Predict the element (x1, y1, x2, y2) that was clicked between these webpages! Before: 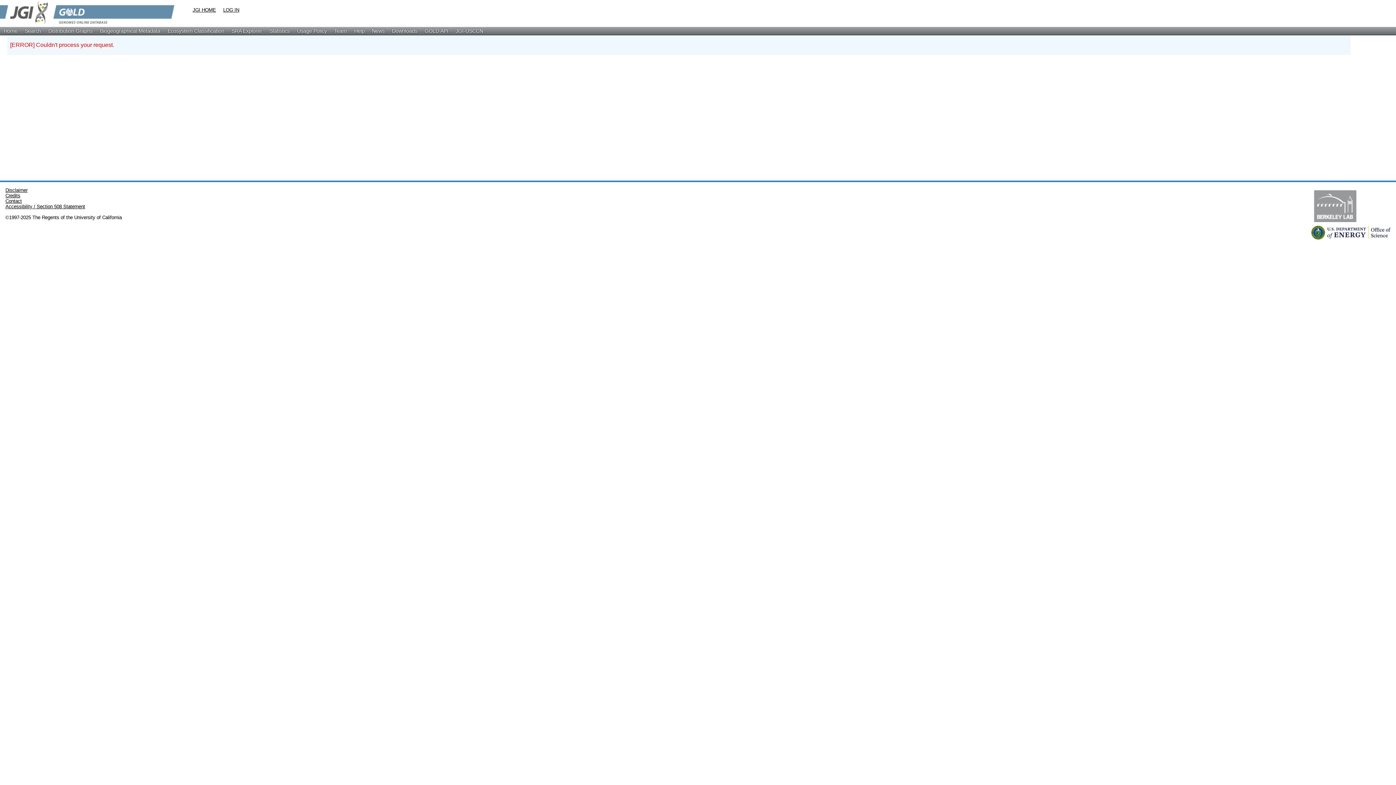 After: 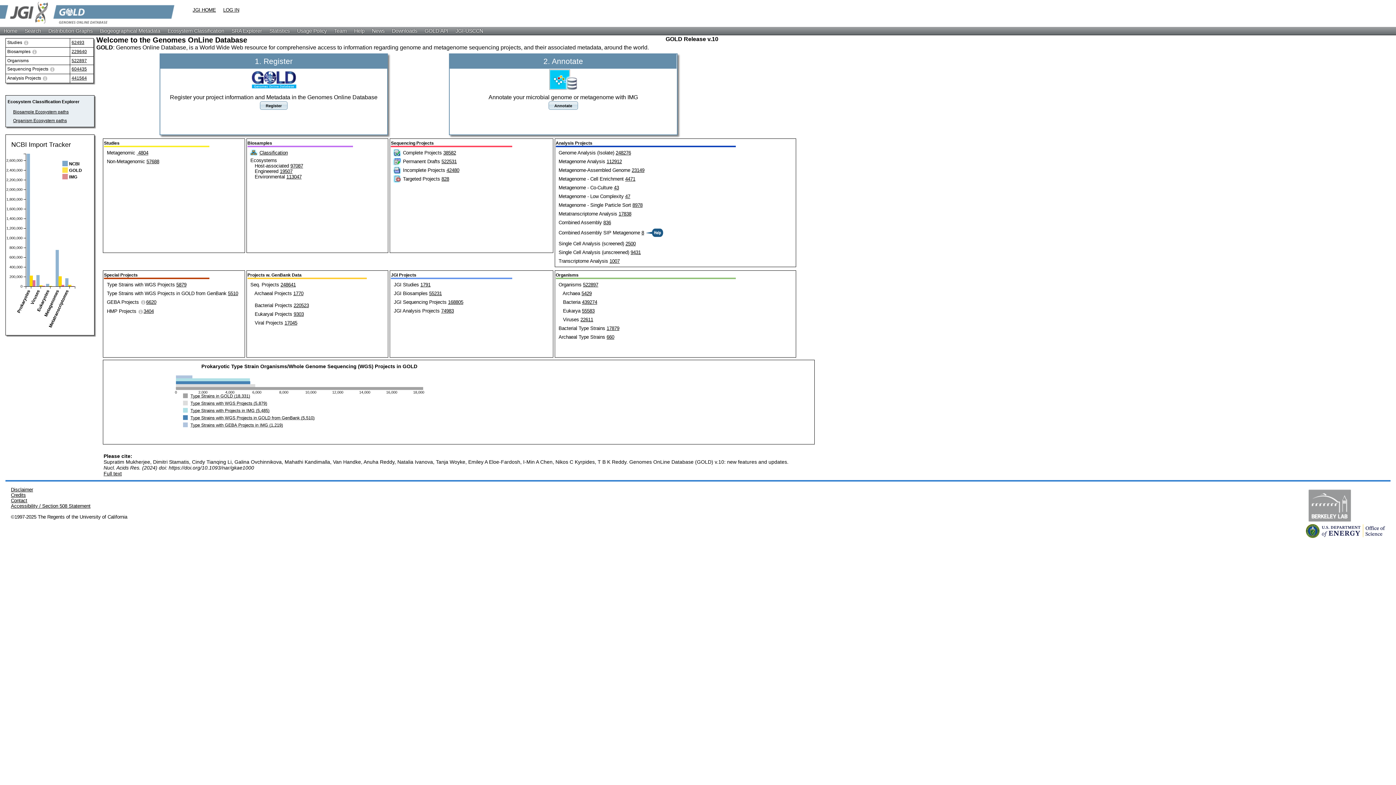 Action: bbox: (0, 20, 174, 26)